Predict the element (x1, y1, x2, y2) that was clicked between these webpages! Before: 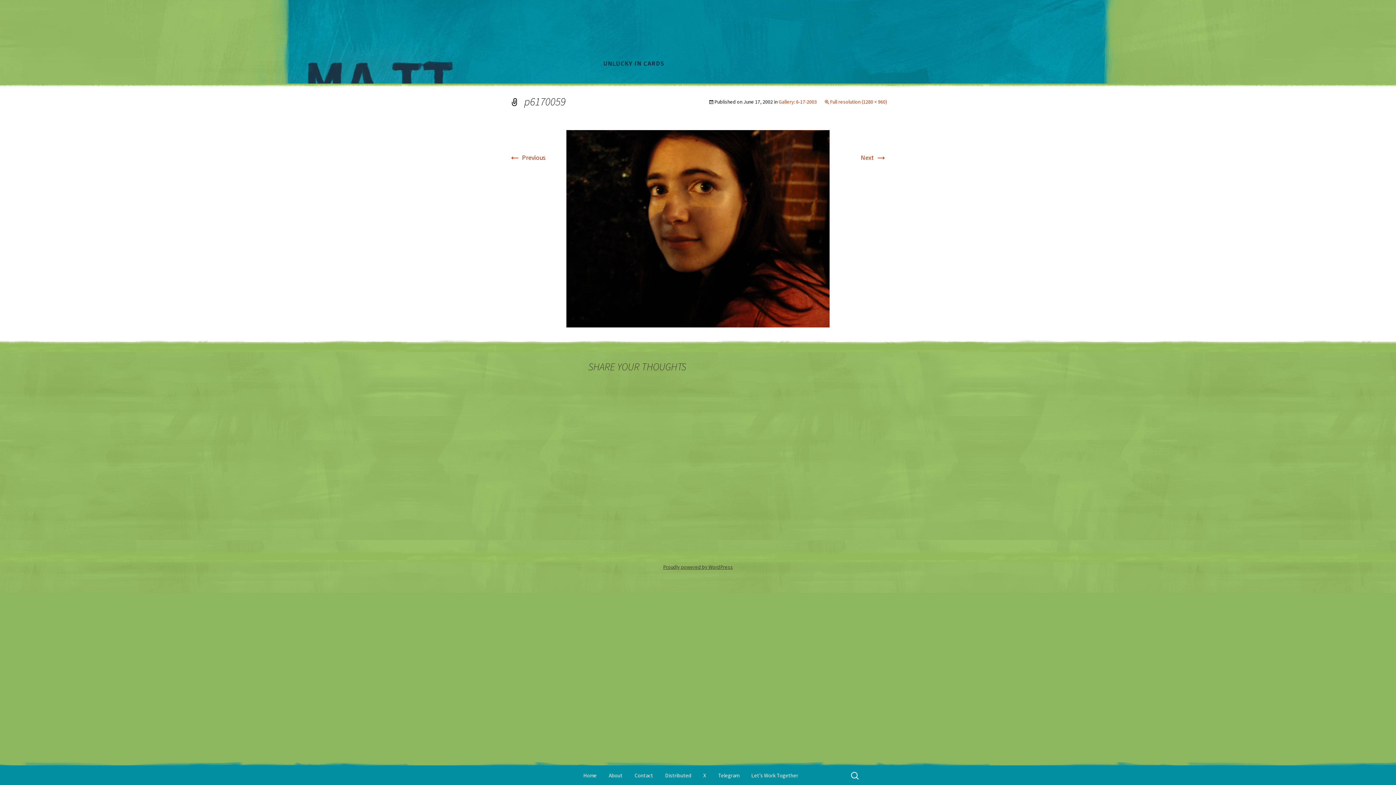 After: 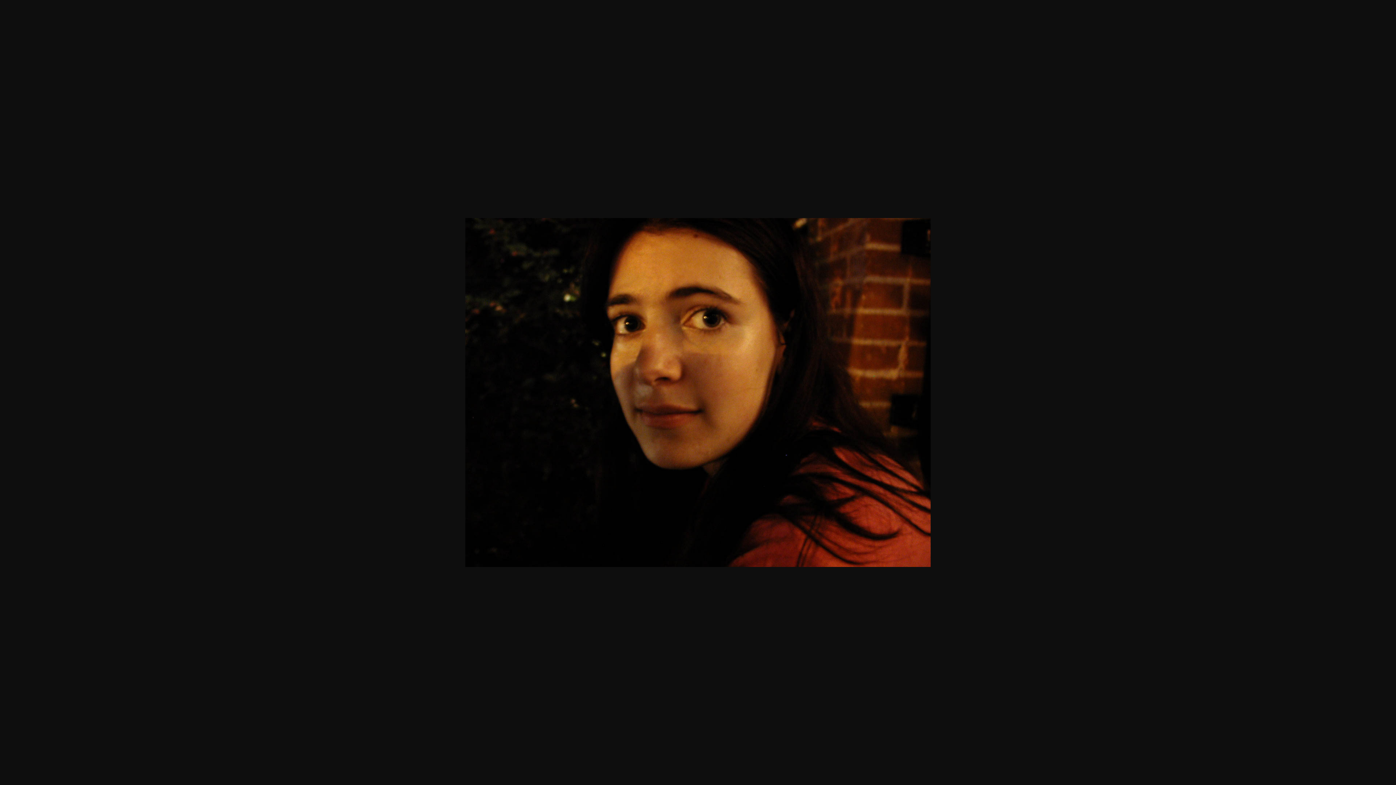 Action: bbox: (824, 98, 887, 105) label: Full resolution (1280 × 960)